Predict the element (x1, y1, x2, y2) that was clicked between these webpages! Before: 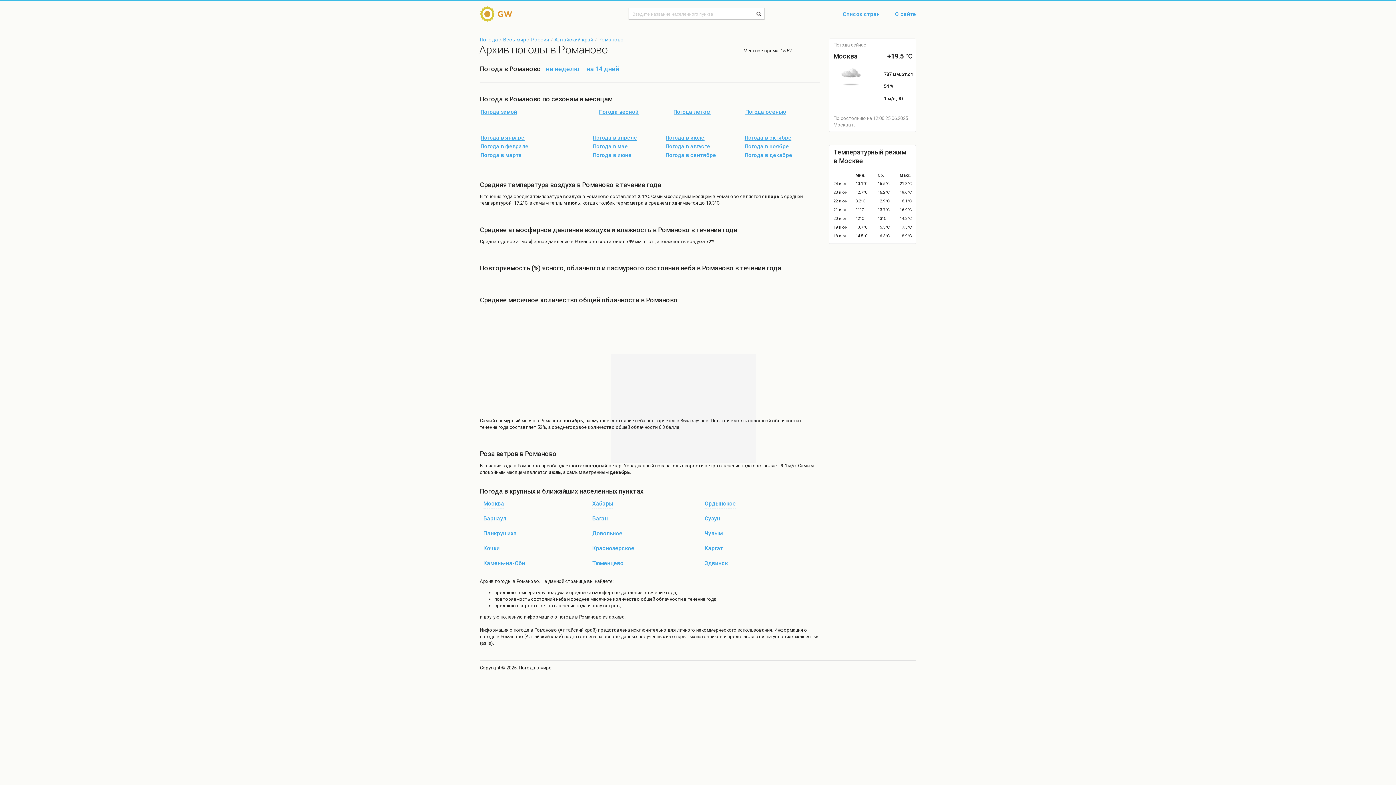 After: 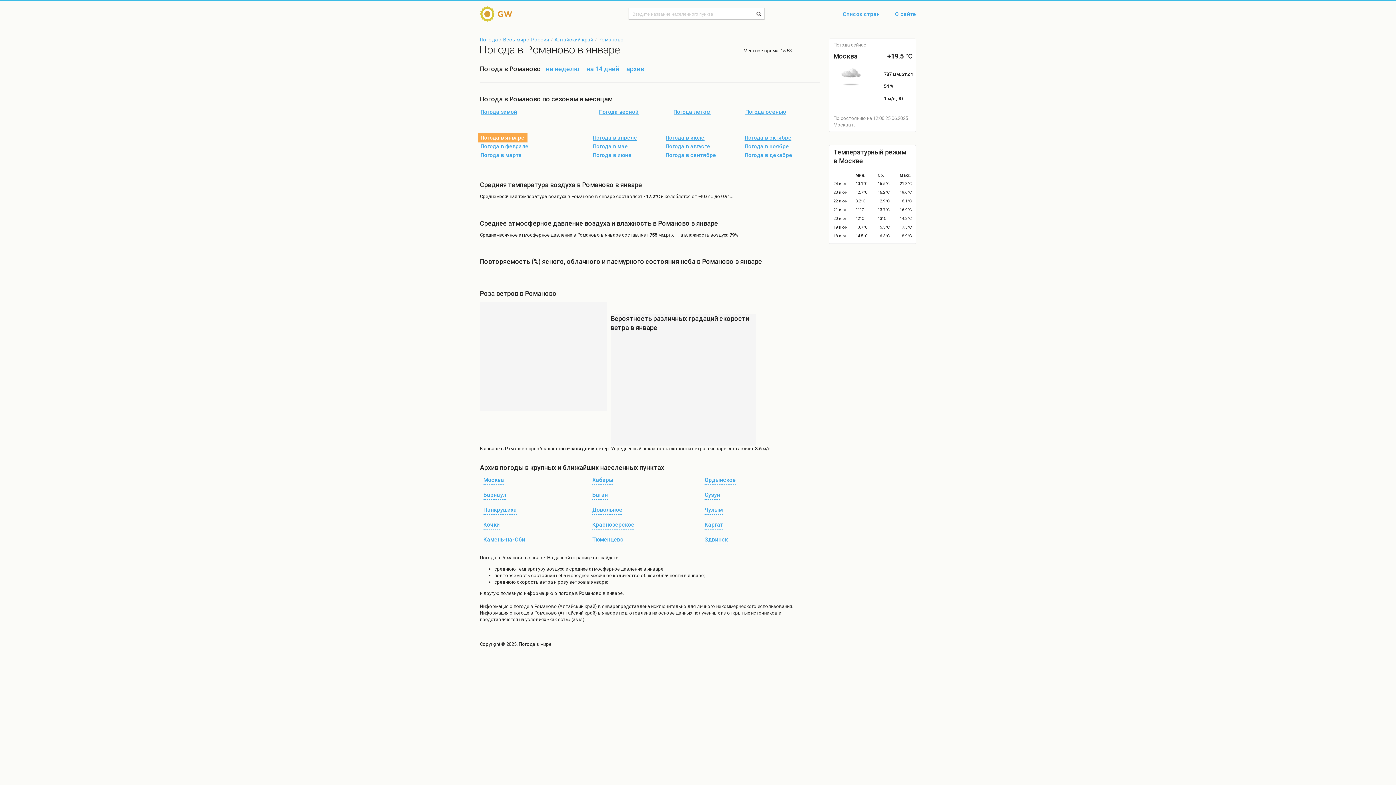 Action: label: Погода в январе bbox: (477, 133, 527, 142)